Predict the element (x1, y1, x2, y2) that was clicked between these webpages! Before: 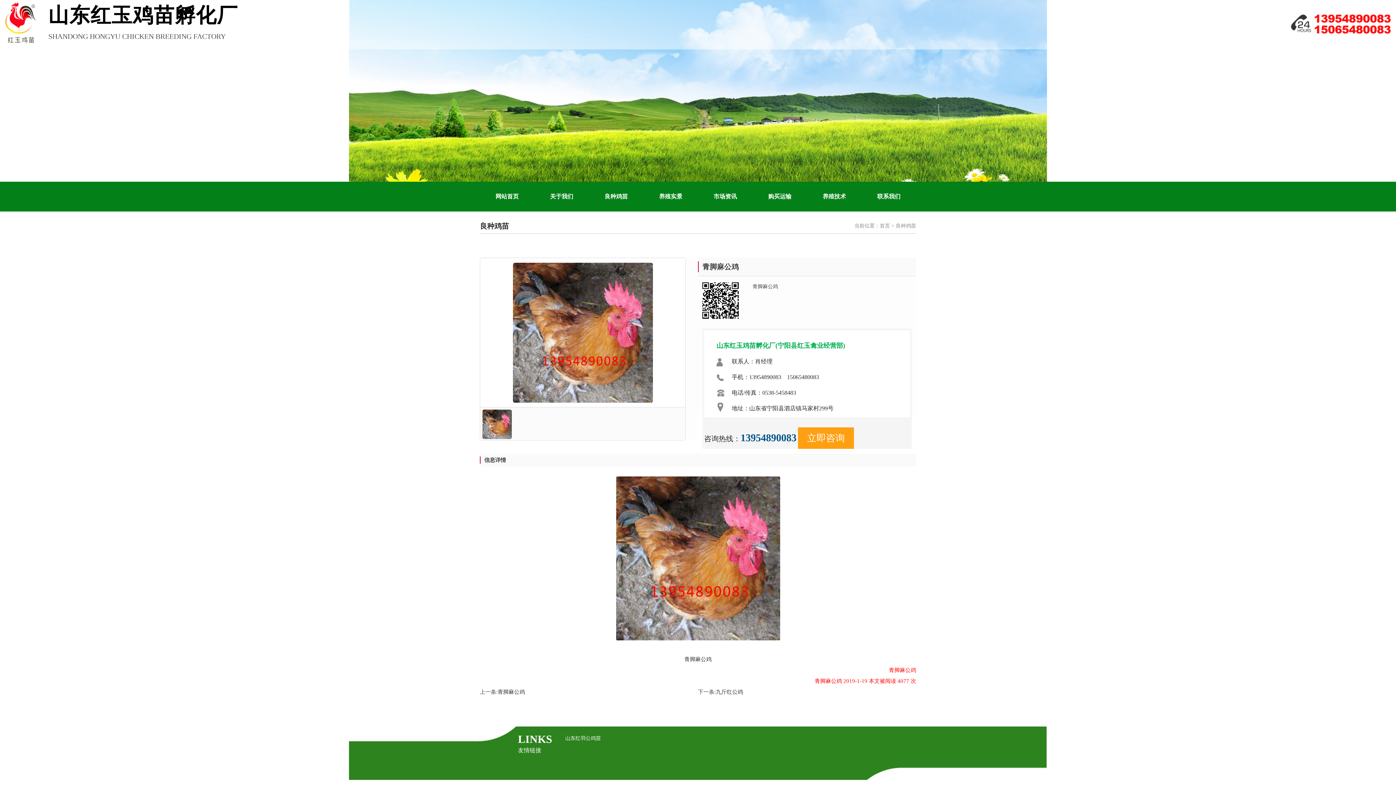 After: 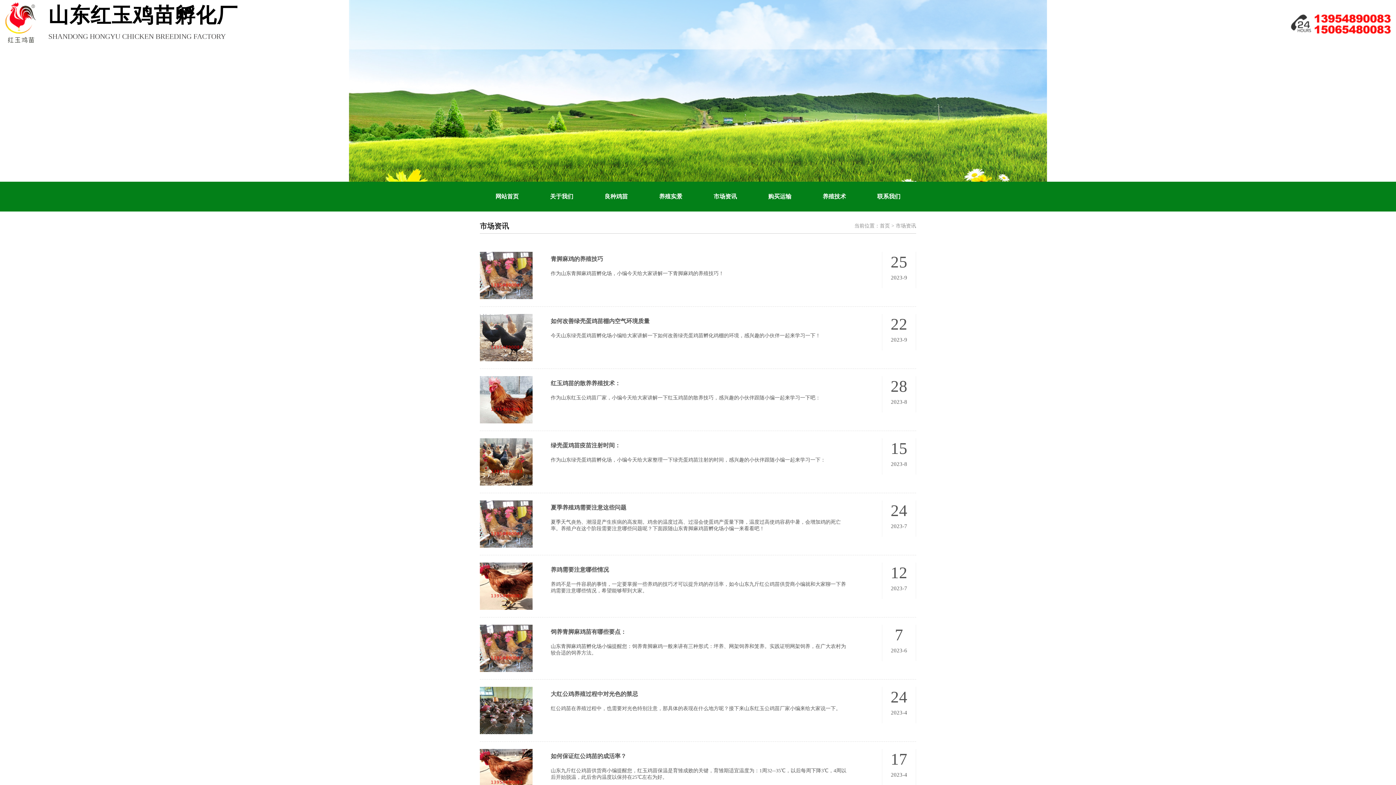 Action: label: 市场资讯 bbox: (698, 181, 752, 211)